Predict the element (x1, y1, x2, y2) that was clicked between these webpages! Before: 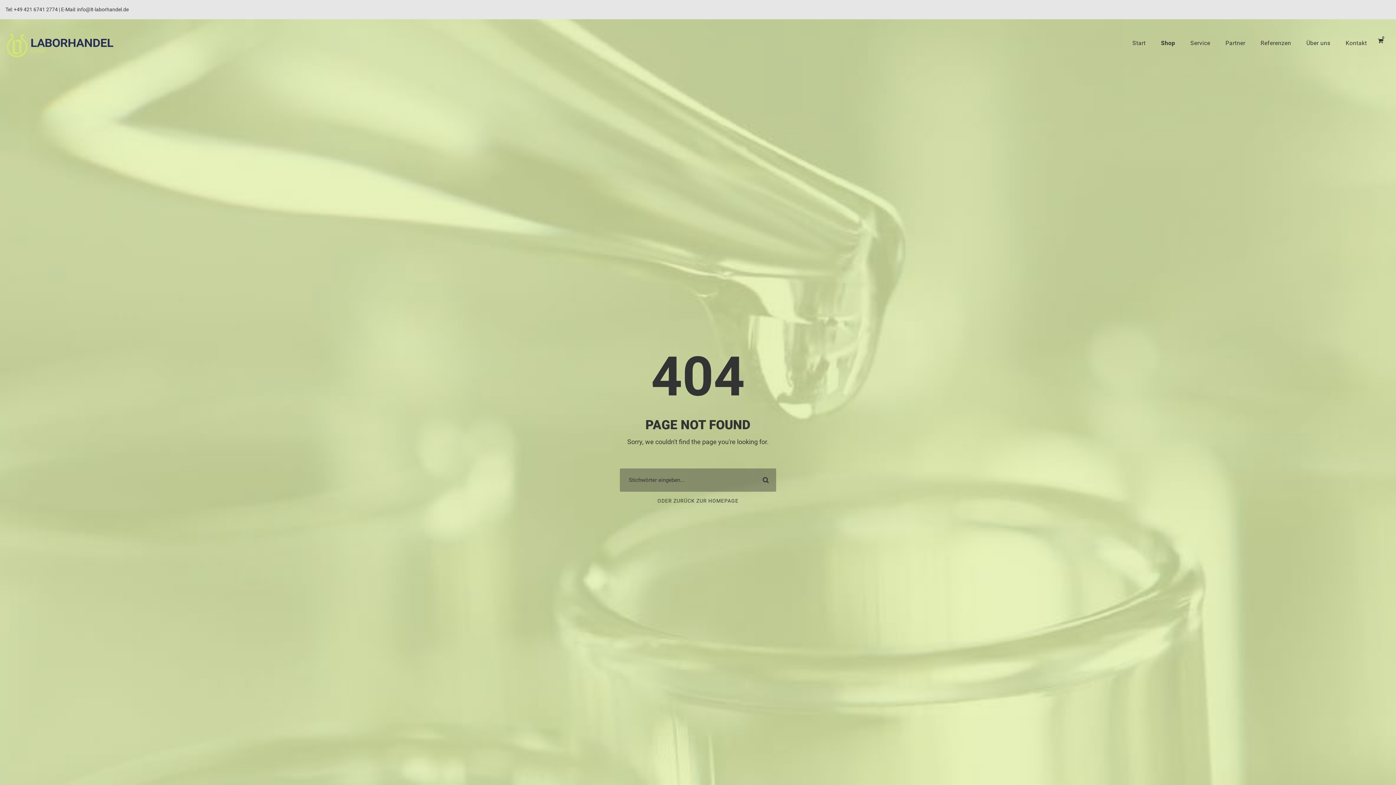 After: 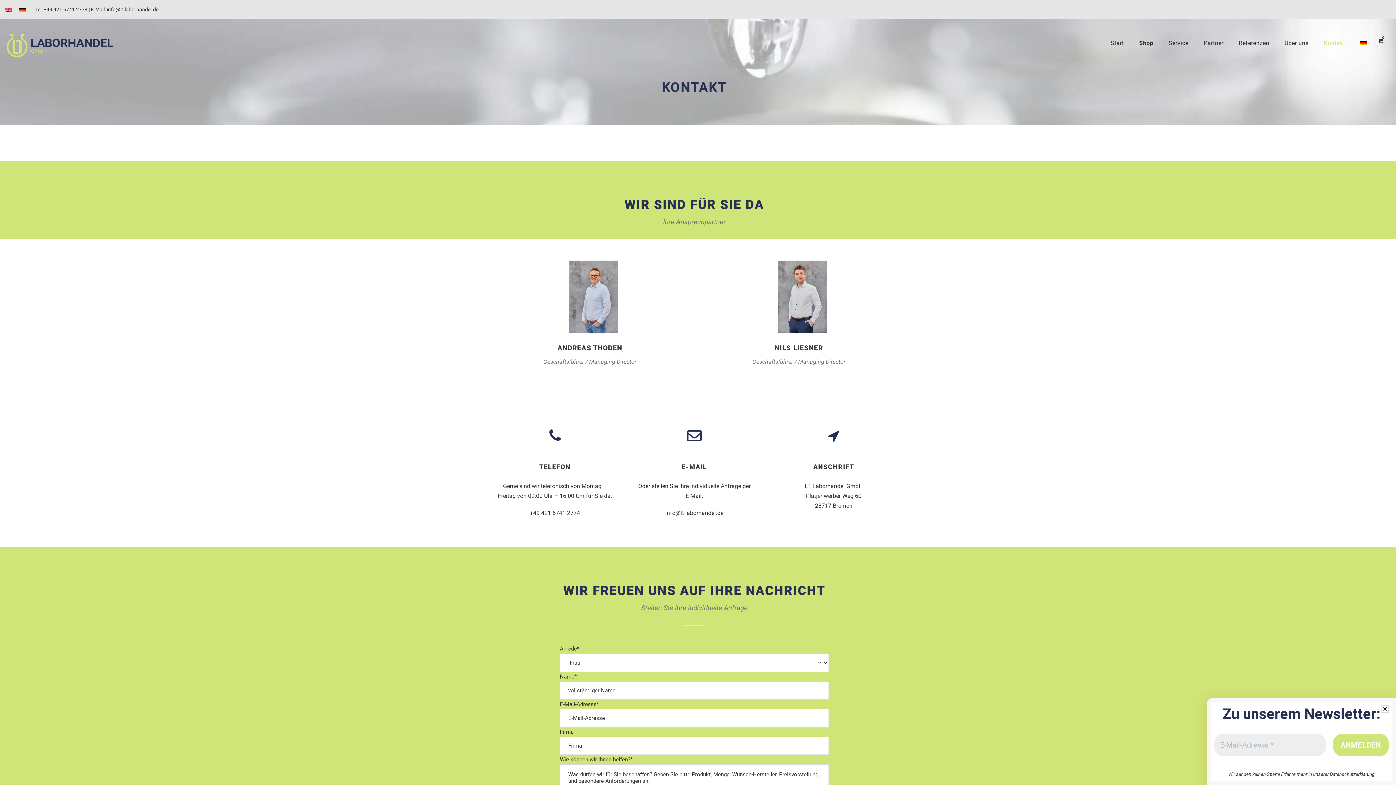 Action: bbox: (1346, 38, 1367, 64) label: Kontakt